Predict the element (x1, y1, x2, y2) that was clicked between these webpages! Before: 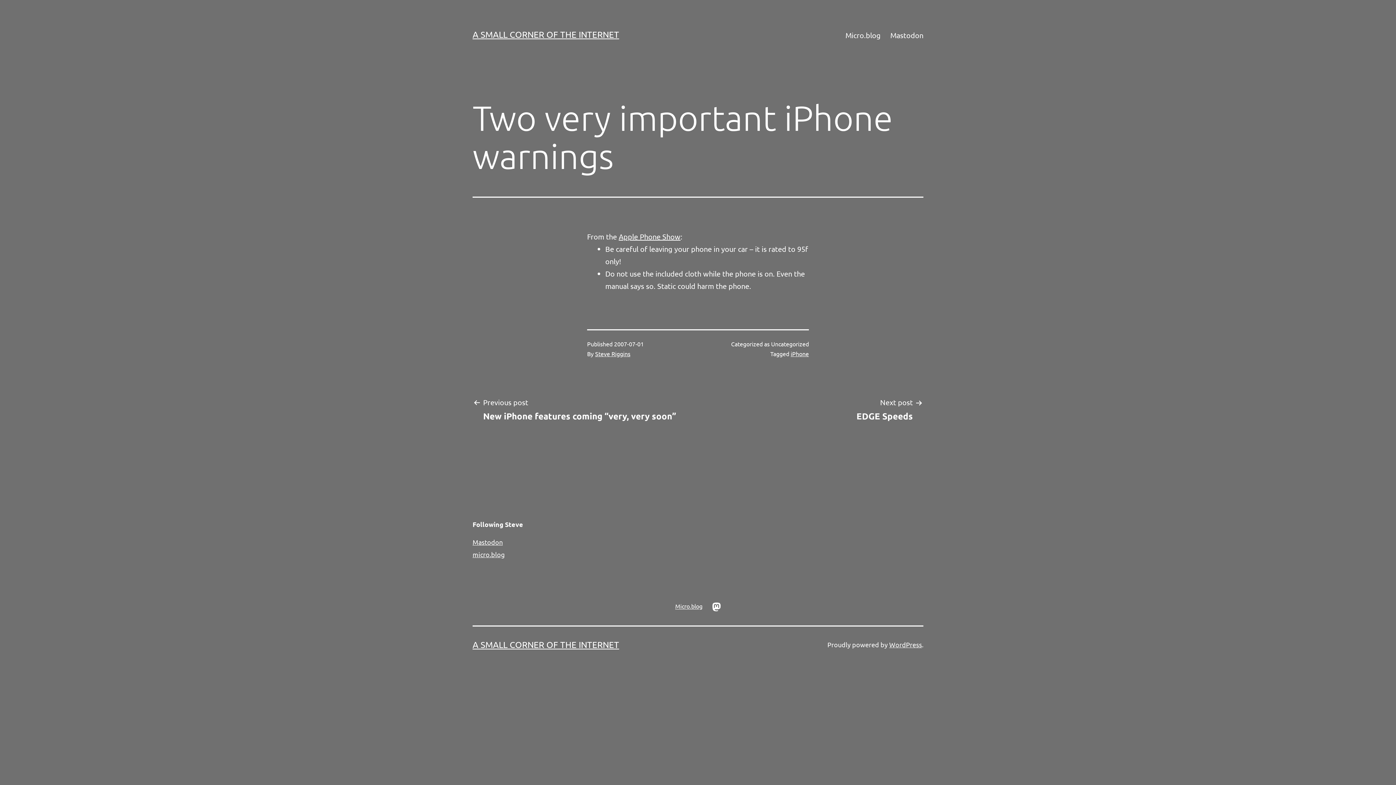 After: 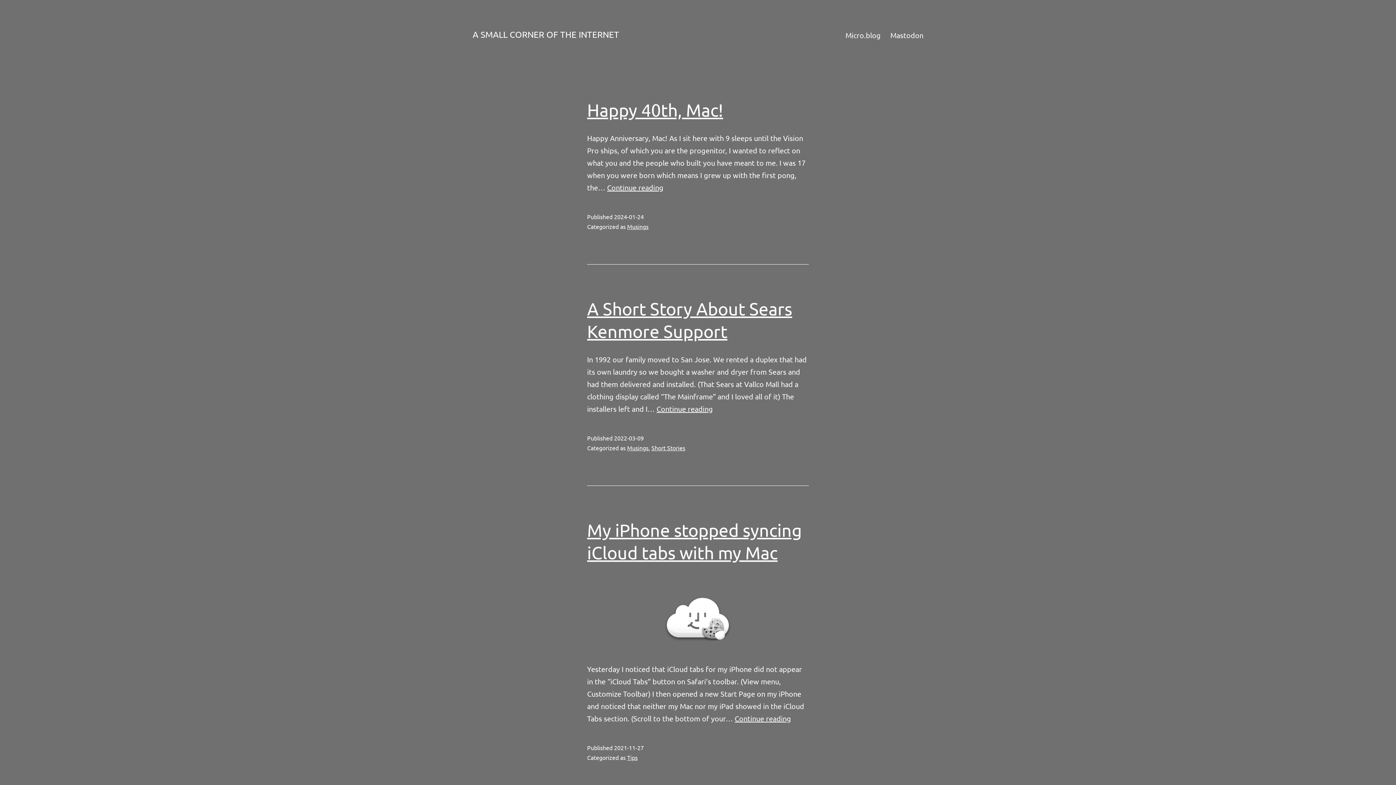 Action: bbox: (472, 639, 619, 650) label: A SMALL CORNER OF THE INTERNET